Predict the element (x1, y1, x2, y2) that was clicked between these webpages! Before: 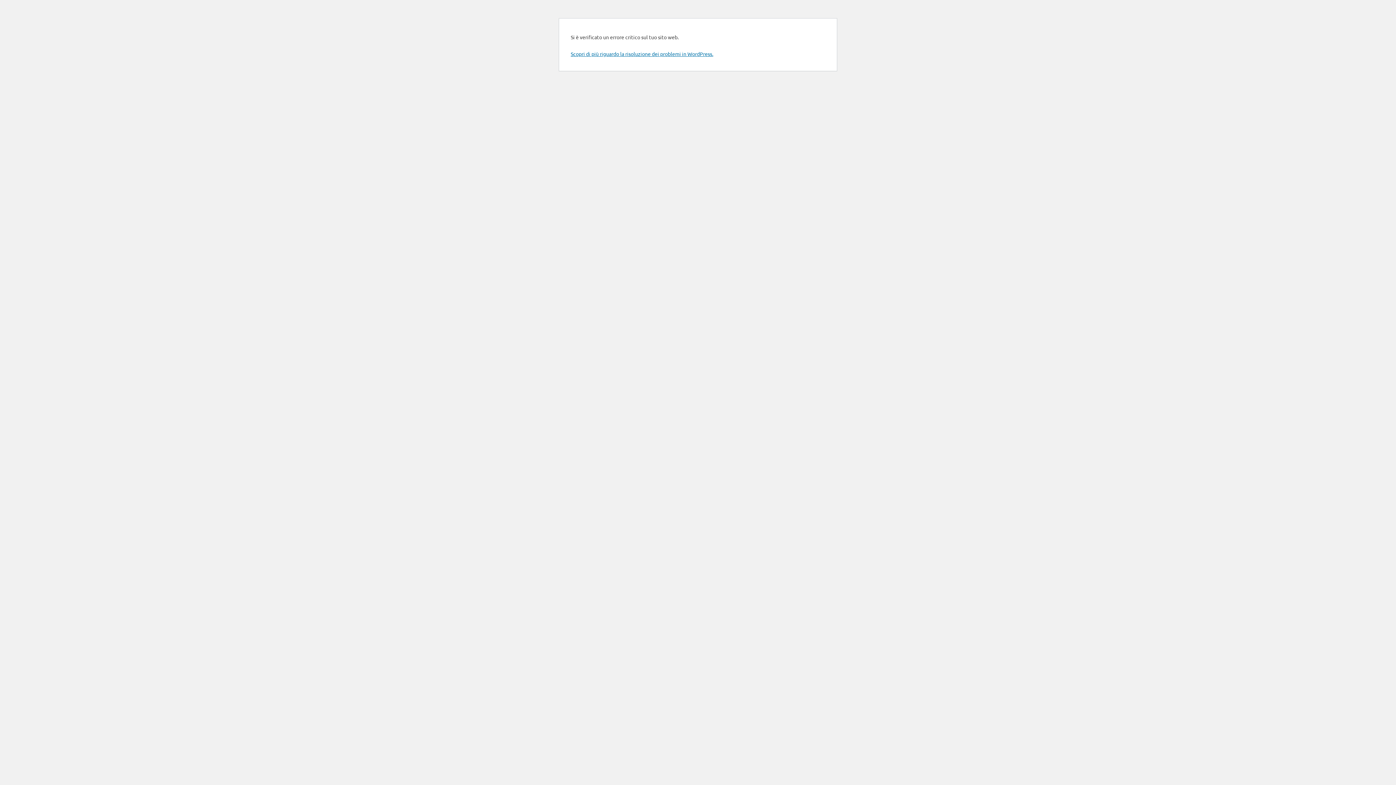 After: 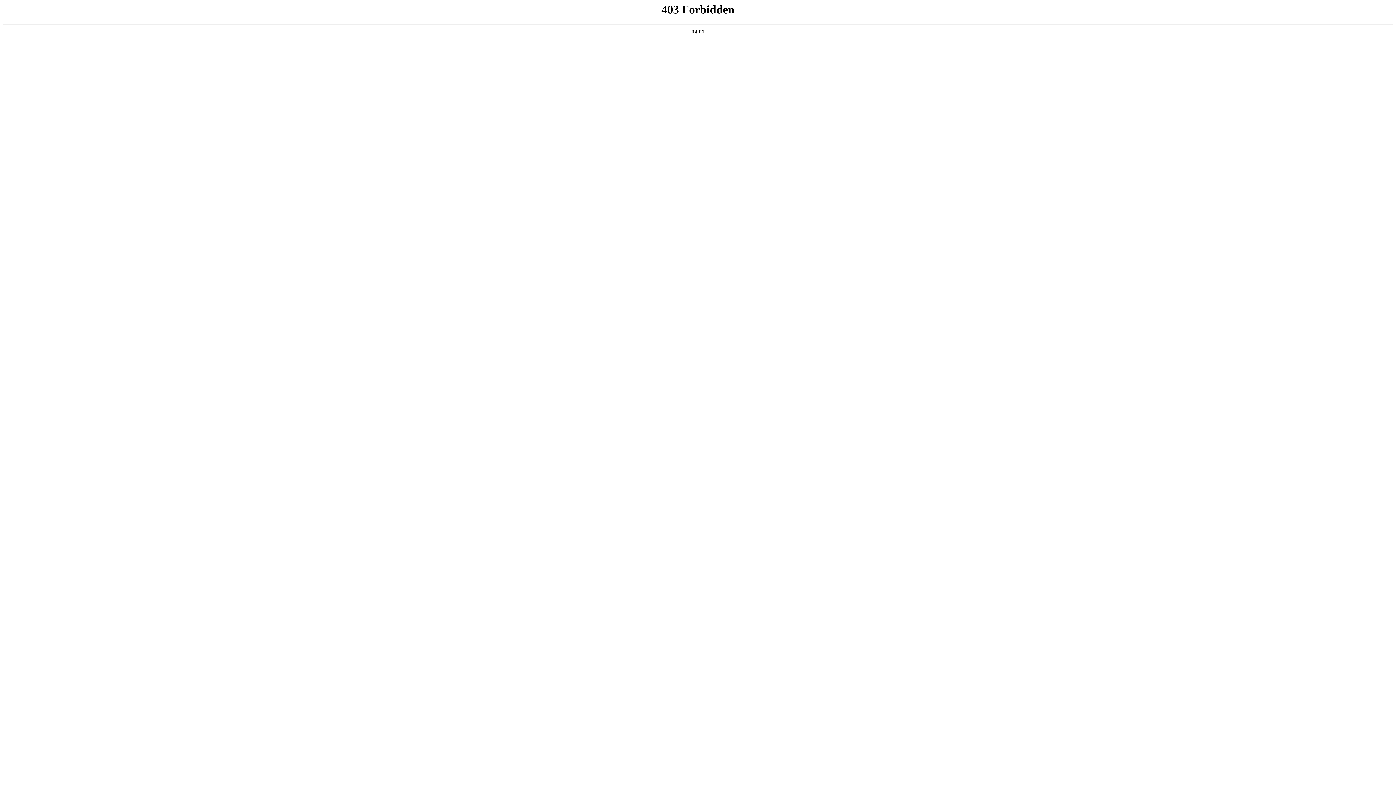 Action: bbox: (570, 50, 713, 57) label: Scopri di più riguardo la risoluzione dei problemi in WordPress.